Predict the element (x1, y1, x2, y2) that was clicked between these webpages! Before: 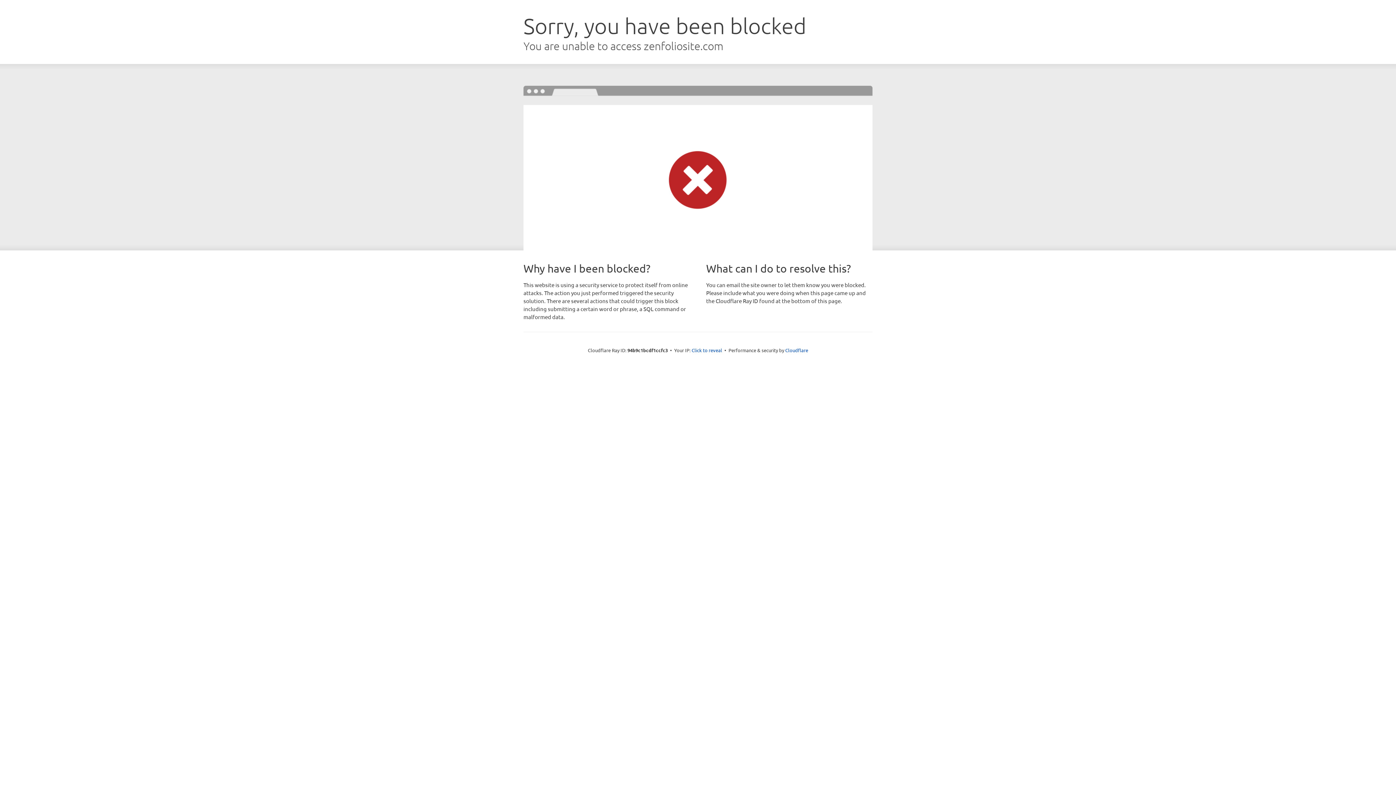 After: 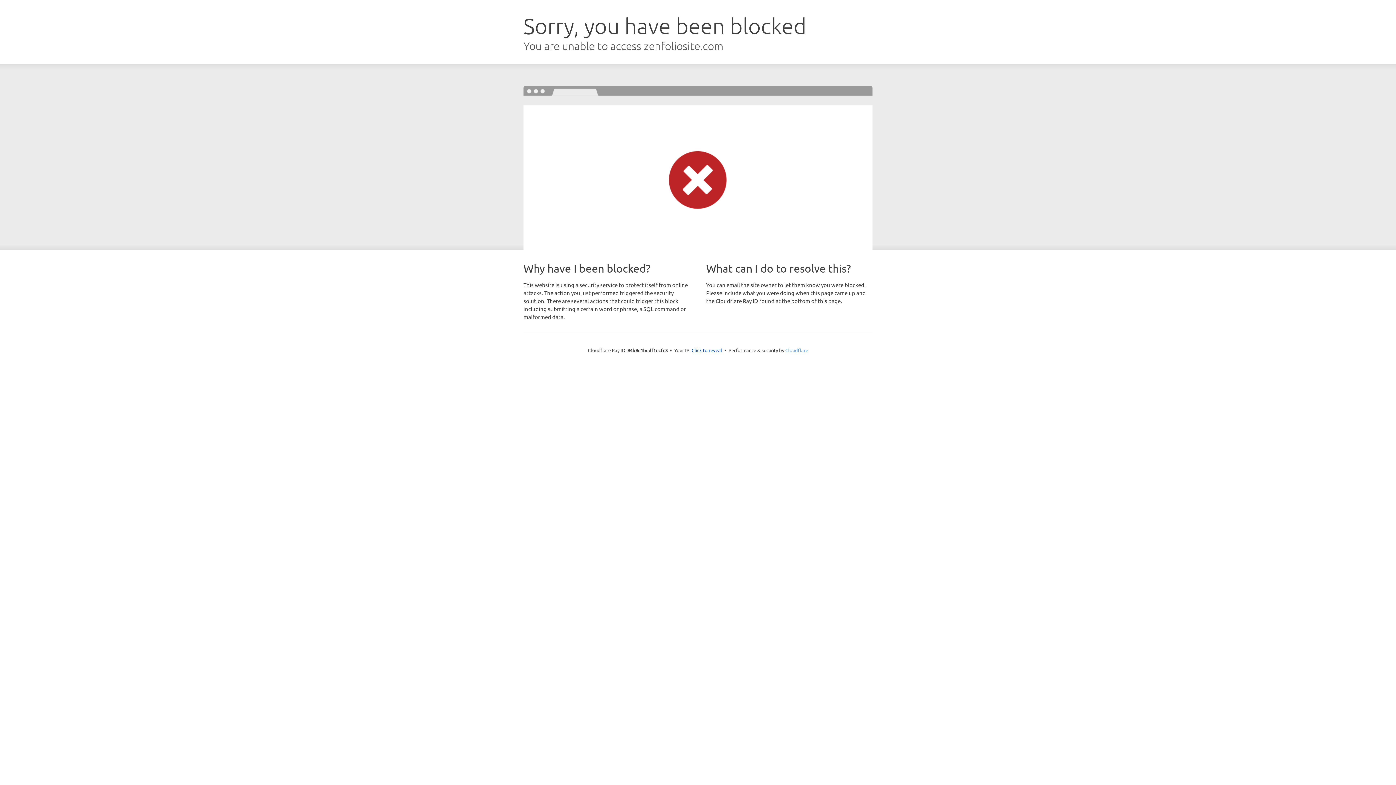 Action: bbox: (785, 347, 808, 353) label: Cloudflare